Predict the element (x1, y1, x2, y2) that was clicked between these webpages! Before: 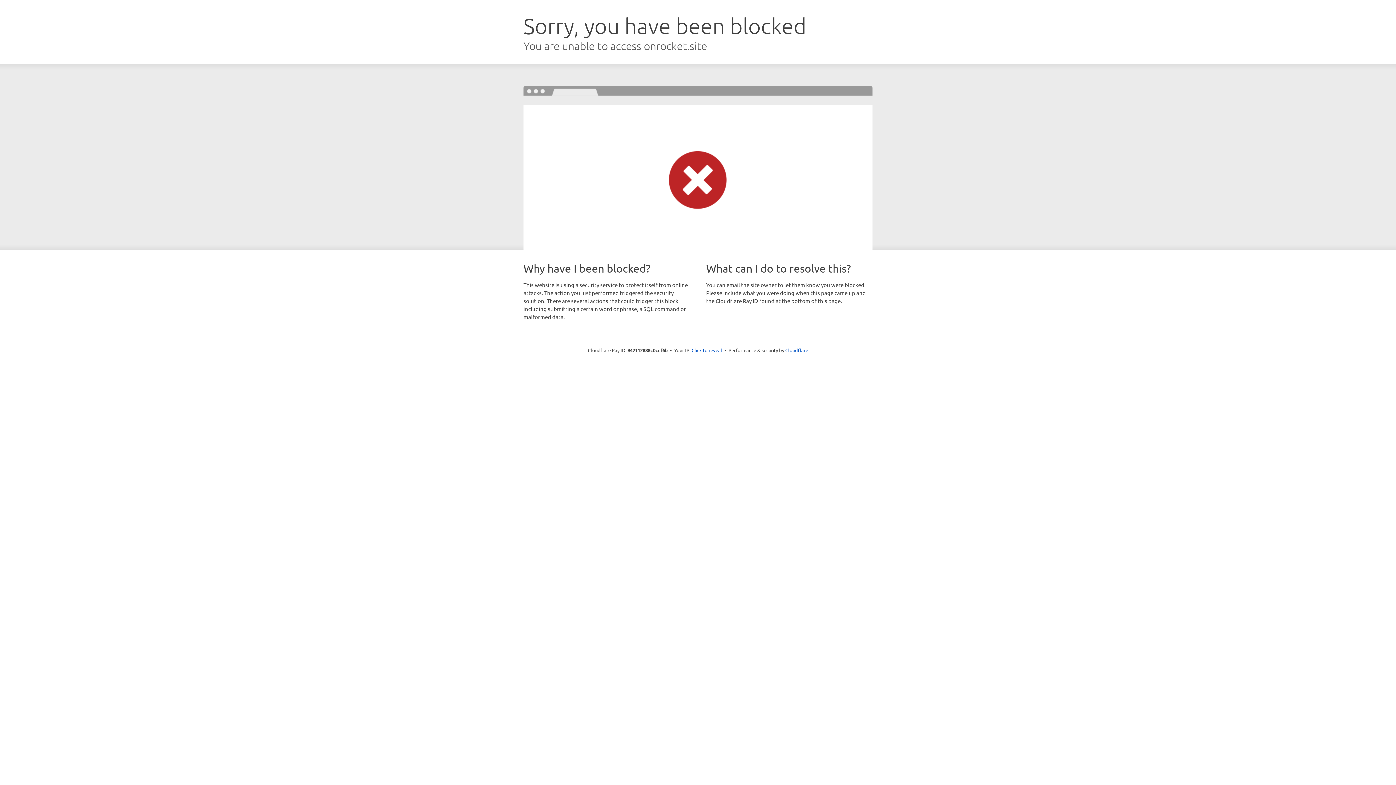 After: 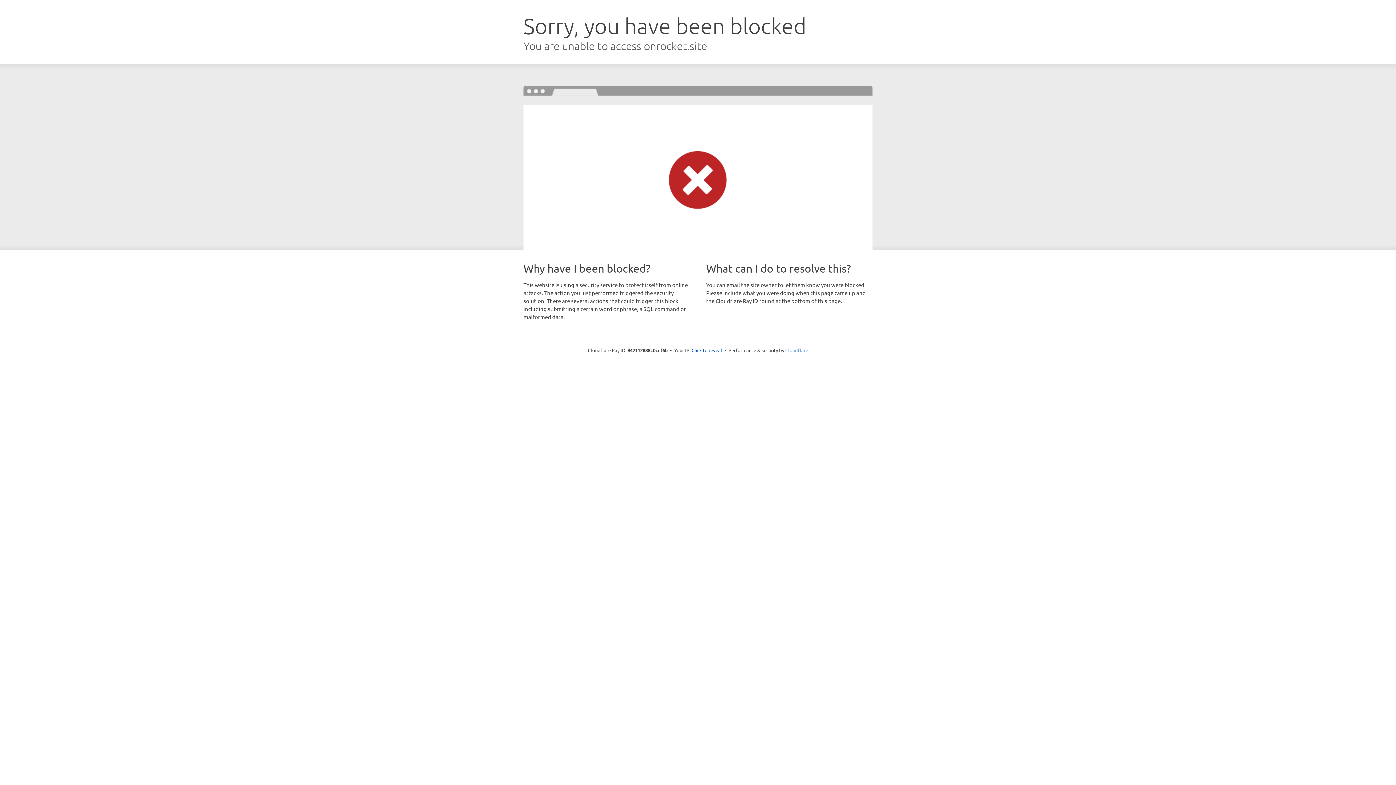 Action: label: Cloudflare bbox: (785, 347, 808, 353)